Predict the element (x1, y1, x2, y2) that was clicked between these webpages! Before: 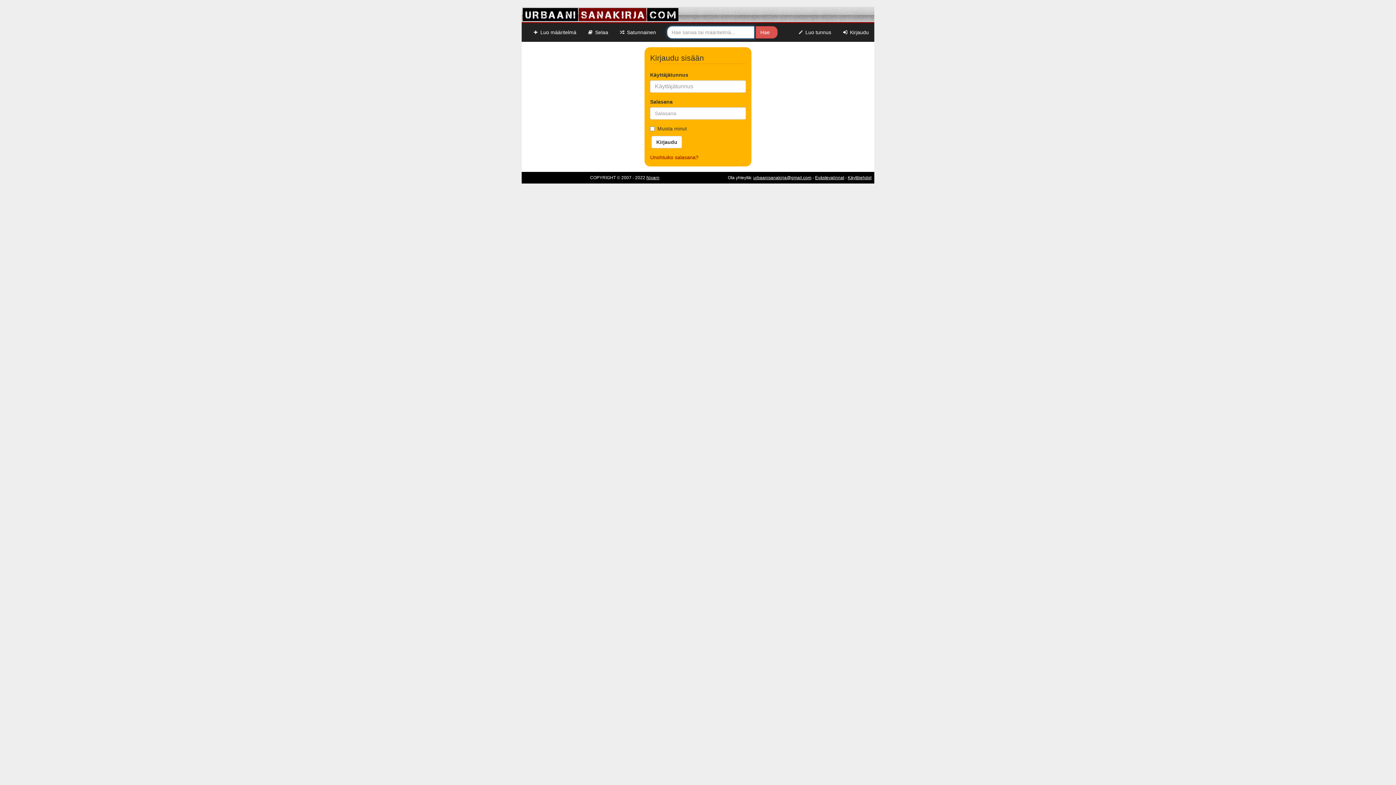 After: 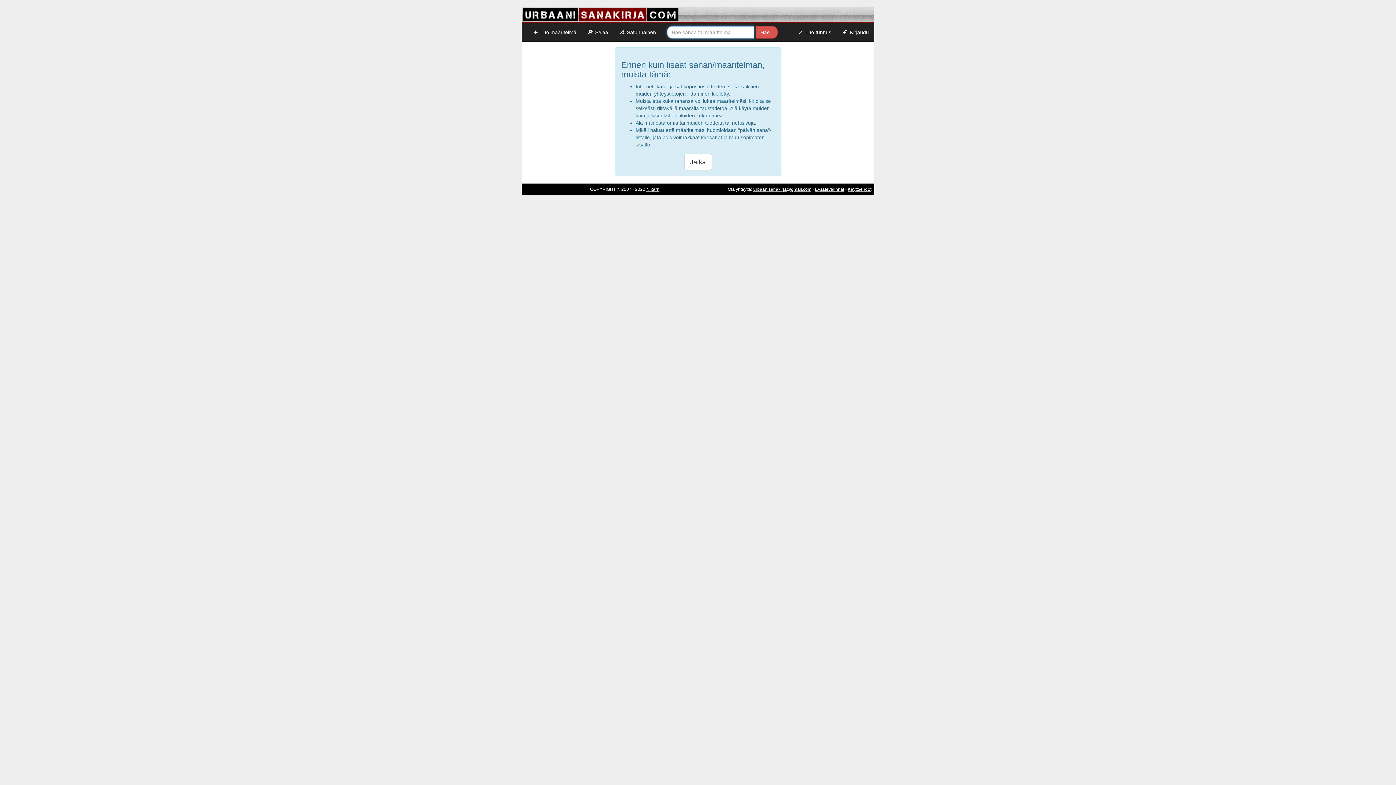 Action: bbox: (527, 23, 582, 41) label:  Luo määritelmä